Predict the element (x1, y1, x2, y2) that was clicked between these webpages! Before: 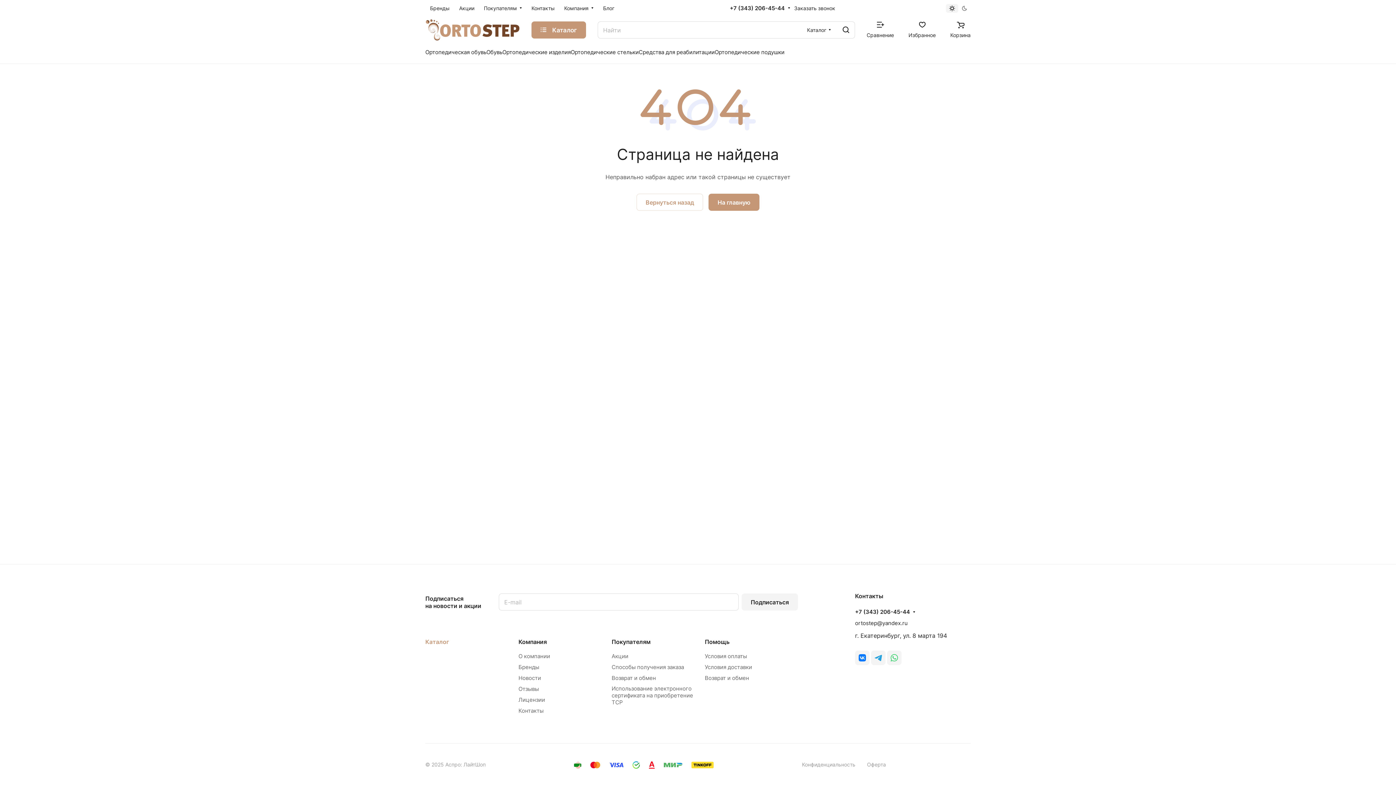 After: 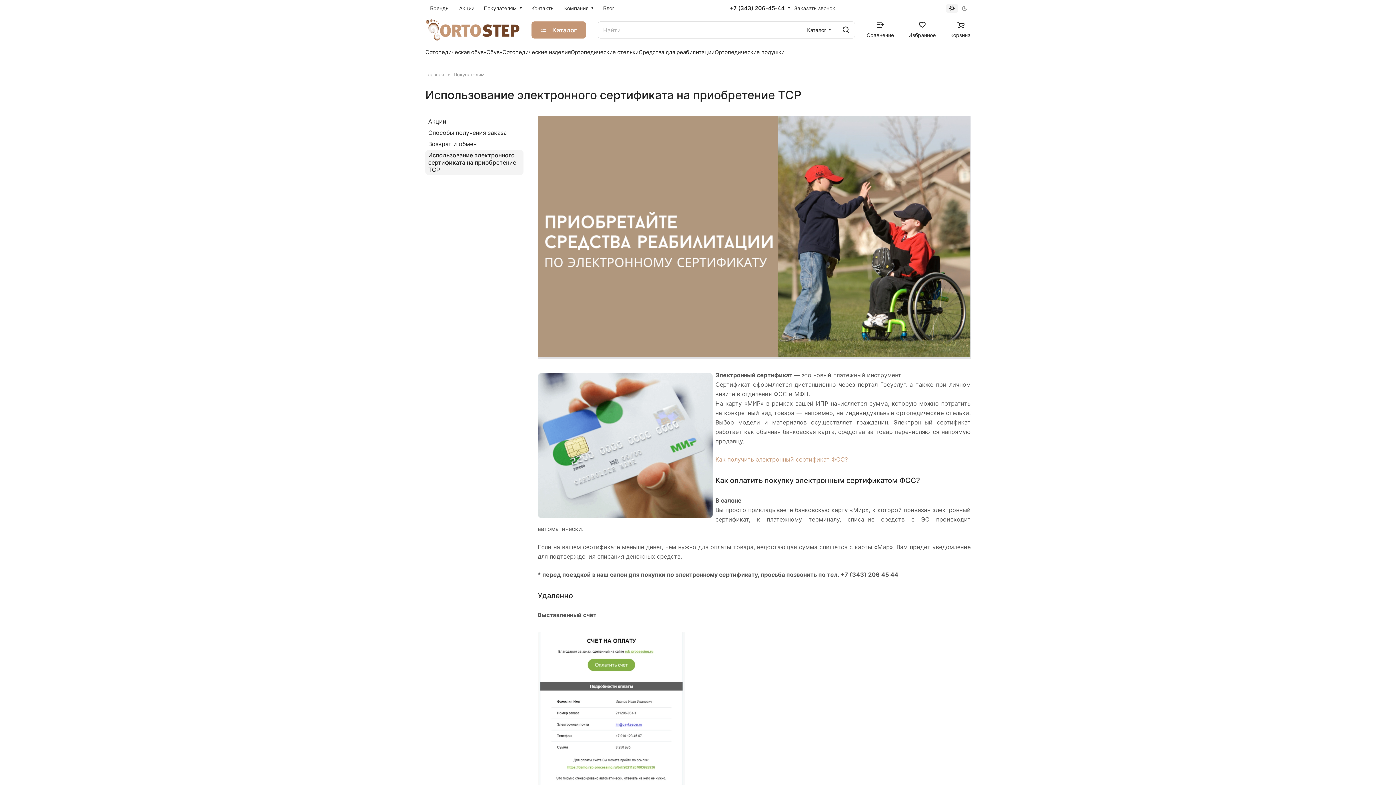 Action: label: Покупателям bbox: (611, 638, 650, 645)